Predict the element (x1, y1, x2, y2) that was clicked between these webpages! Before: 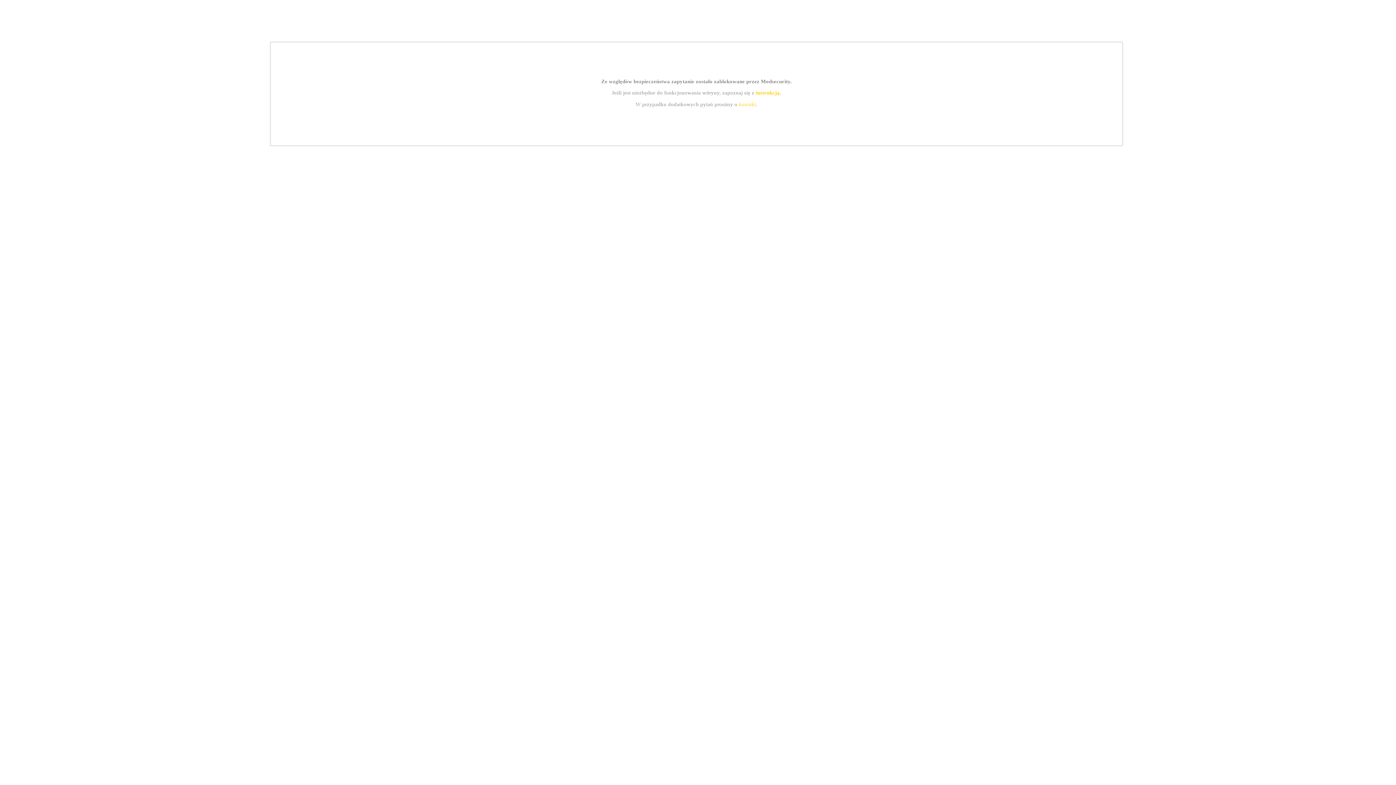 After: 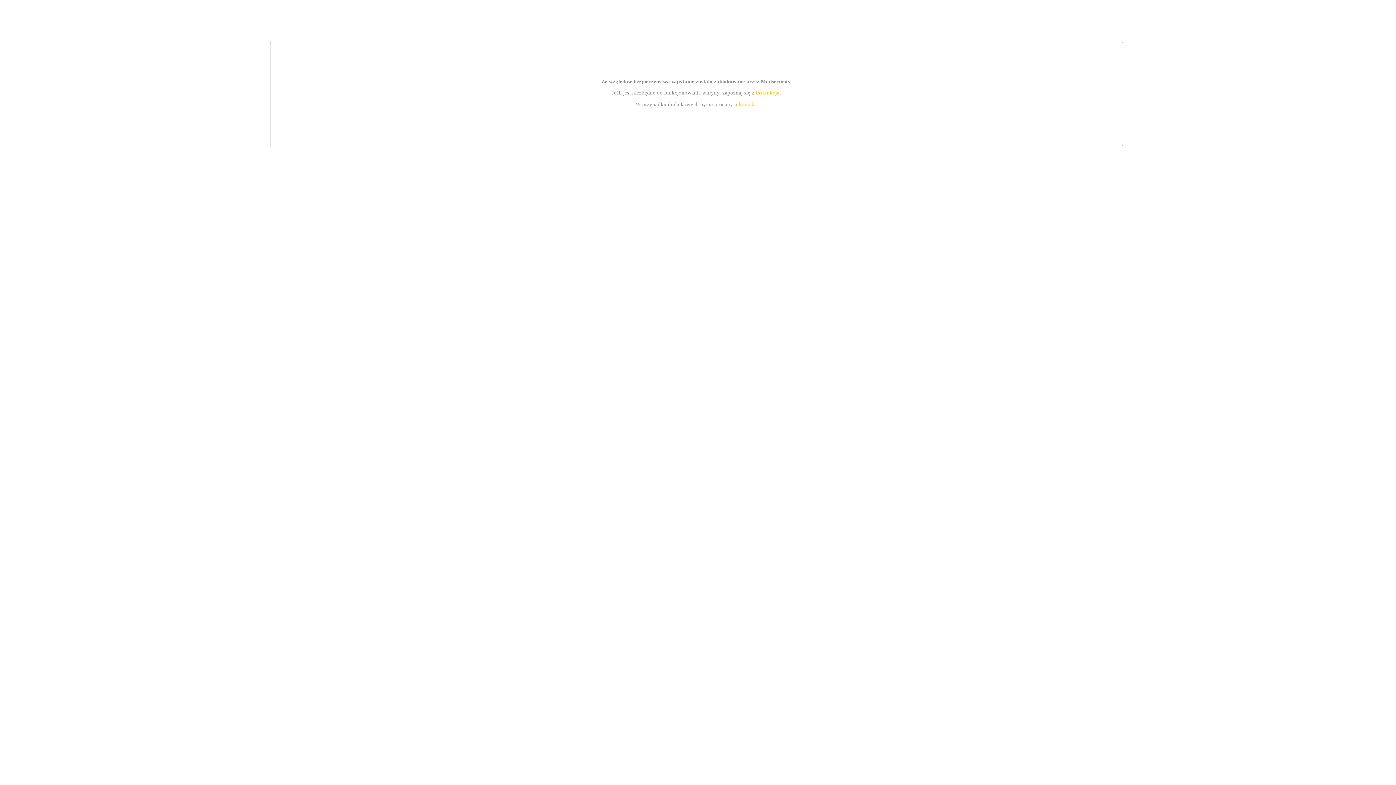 Action: bbox: (739, 101, 756, 107) label: kontakt